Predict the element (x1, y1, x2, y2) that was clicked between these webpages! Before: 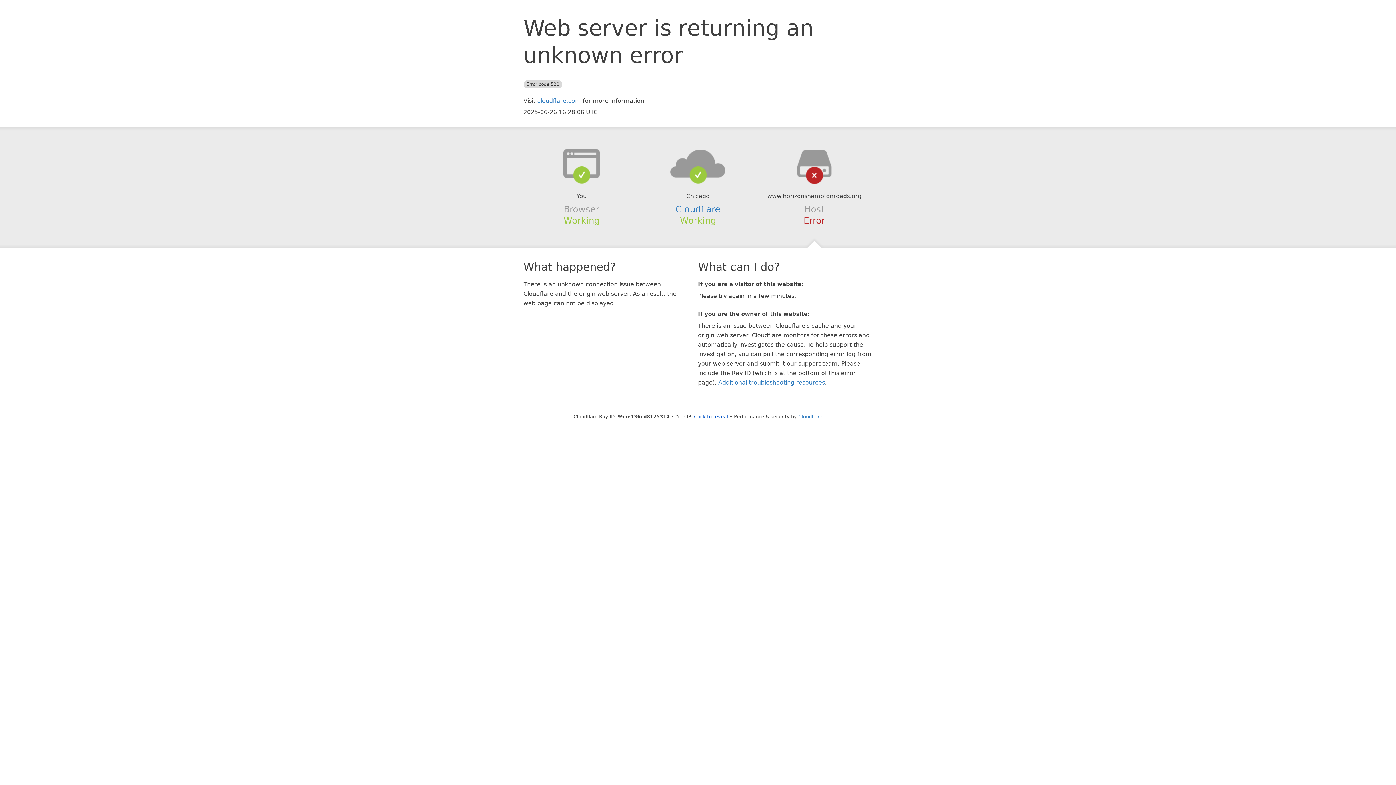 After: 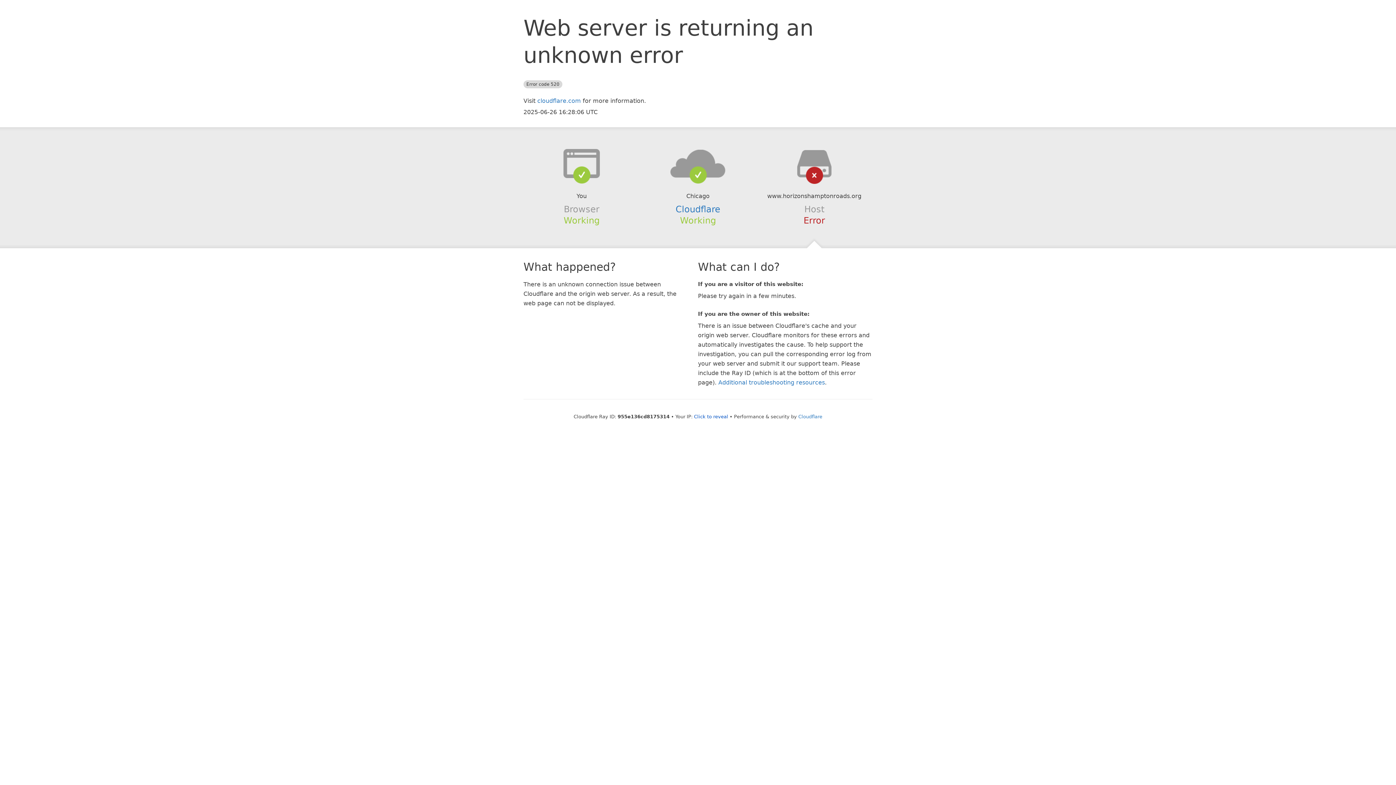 Action: bbox: (639, 148, 756, 178)